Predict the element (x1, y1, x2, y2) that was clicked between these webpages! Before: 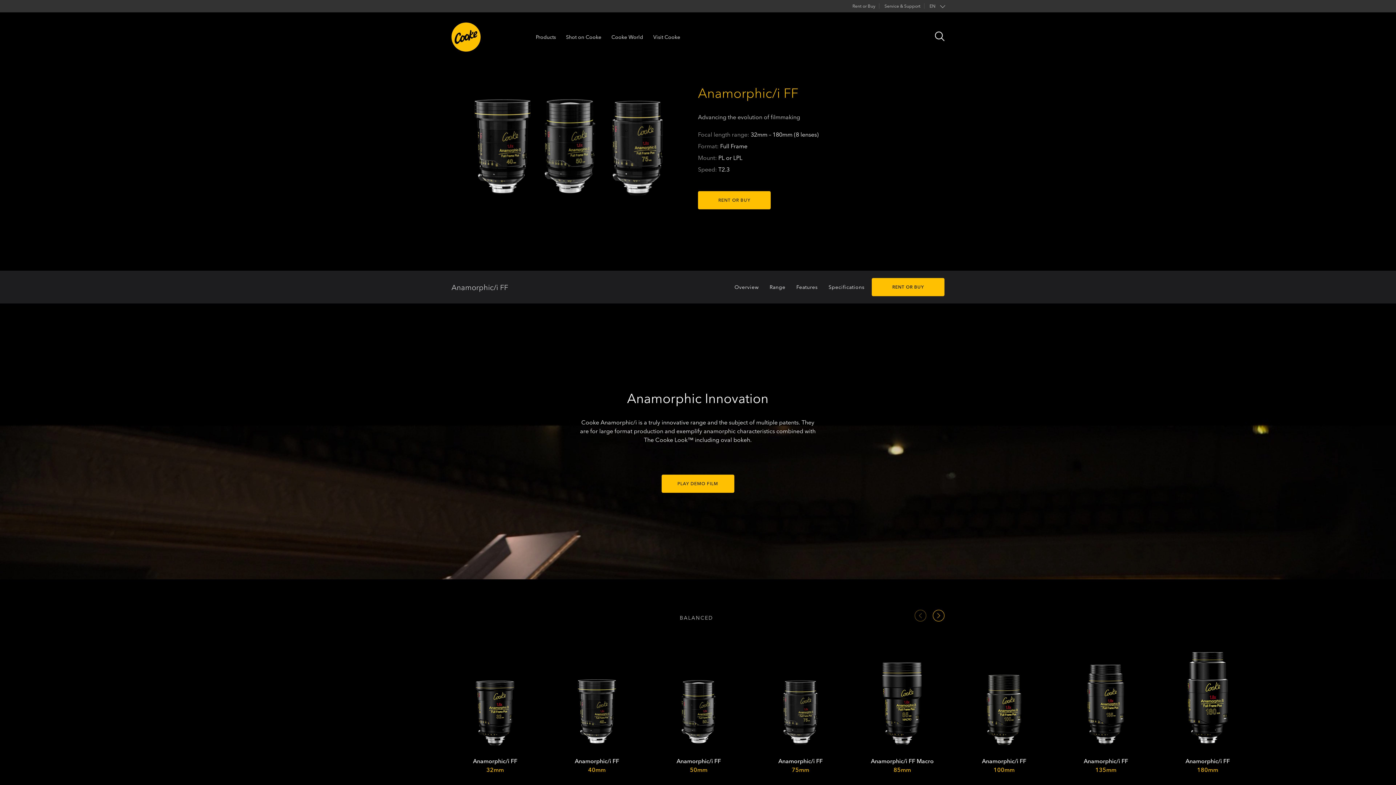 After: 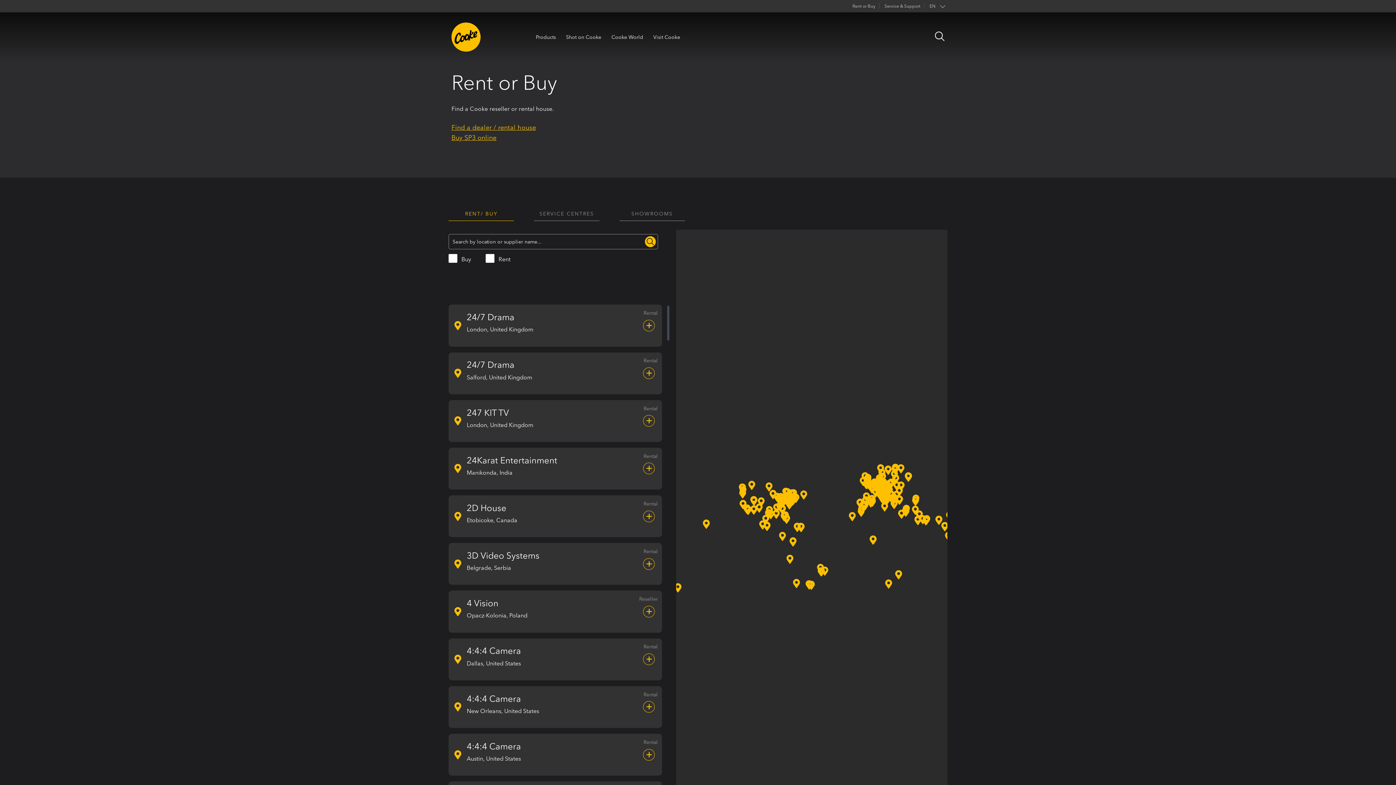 Action: label: Rent or Buy bbox: (849, 3, 879, 8)